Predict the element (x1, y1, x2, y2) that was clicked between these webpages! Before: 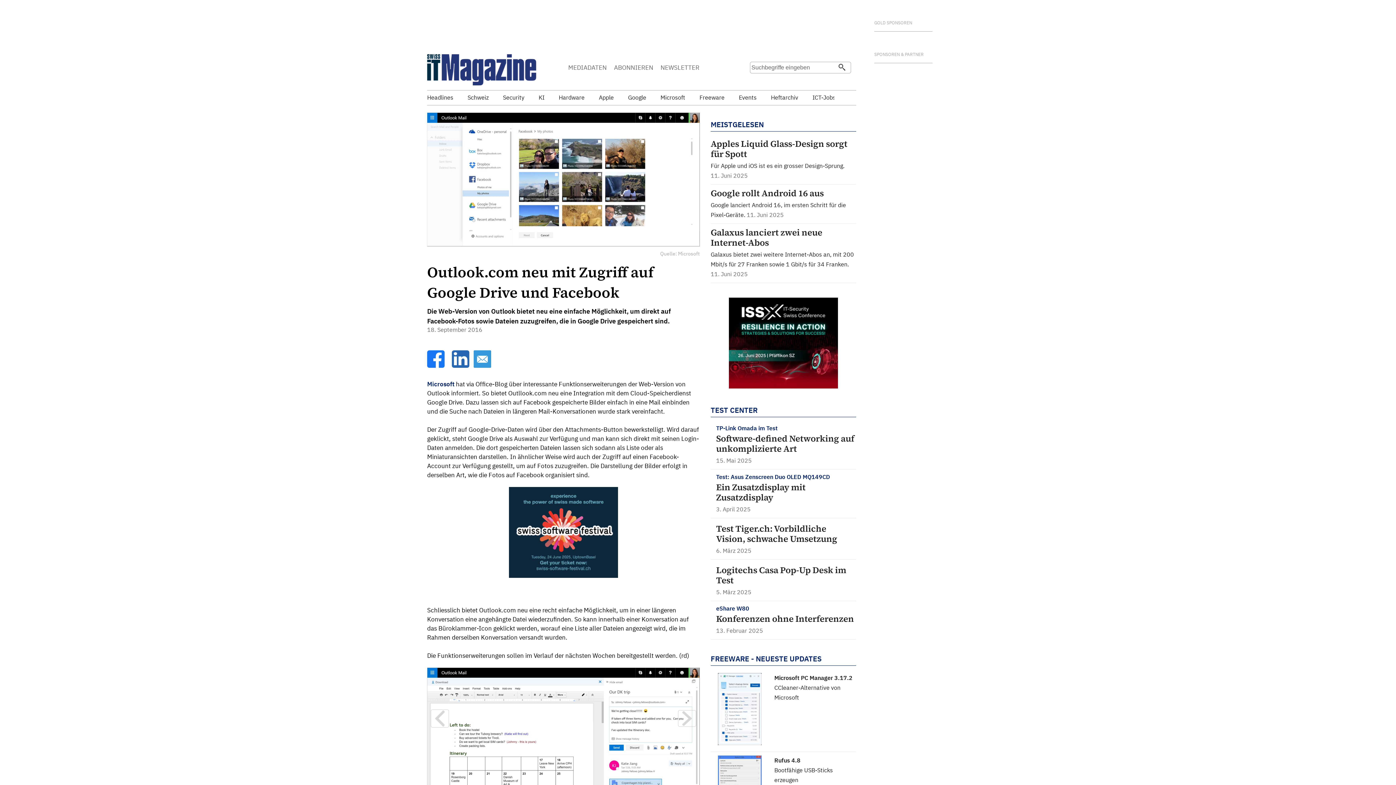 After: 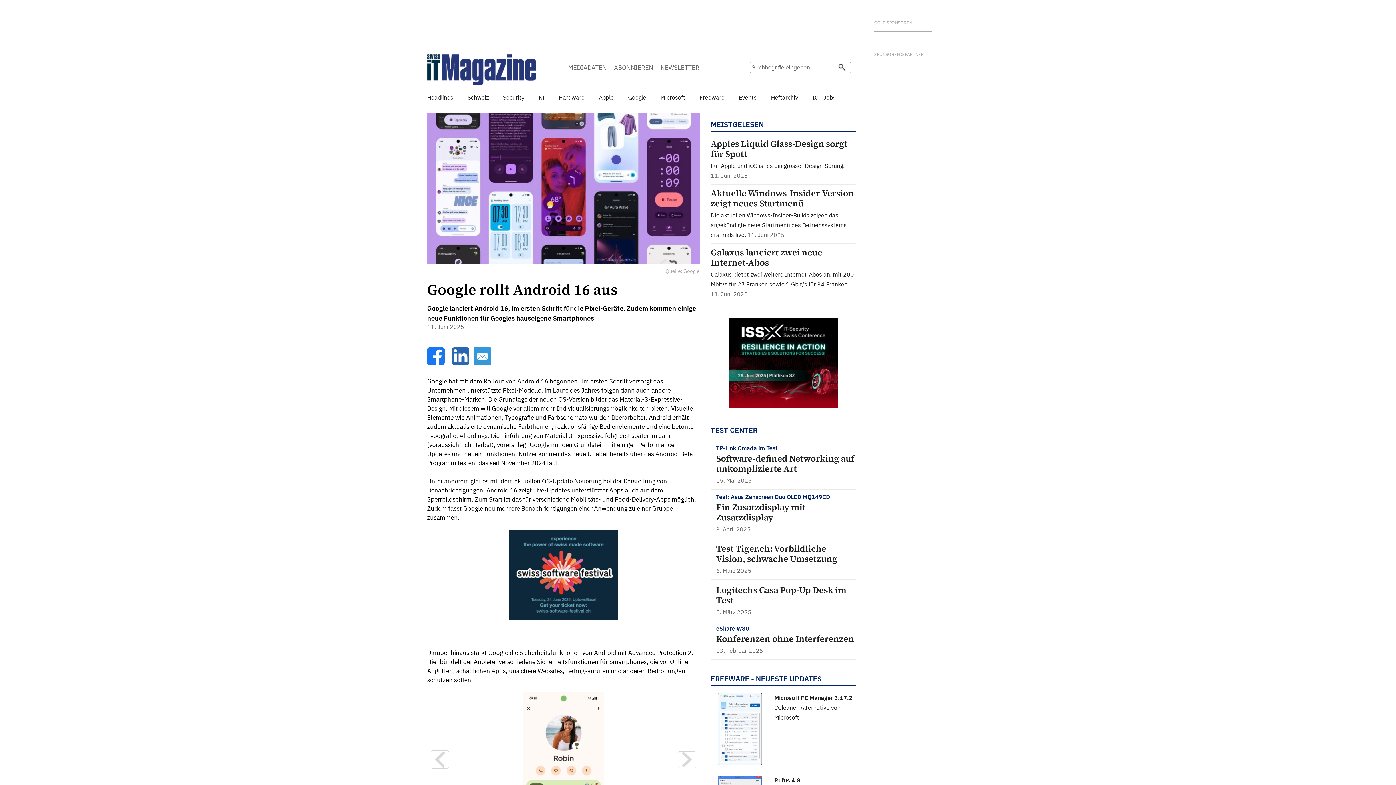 Action: label: Google rollt Android 16 aus
Google lanciert Android 16, im ersten Schritt für die Pixel-Geräte.  bbox: (710, 188, 856, 218)